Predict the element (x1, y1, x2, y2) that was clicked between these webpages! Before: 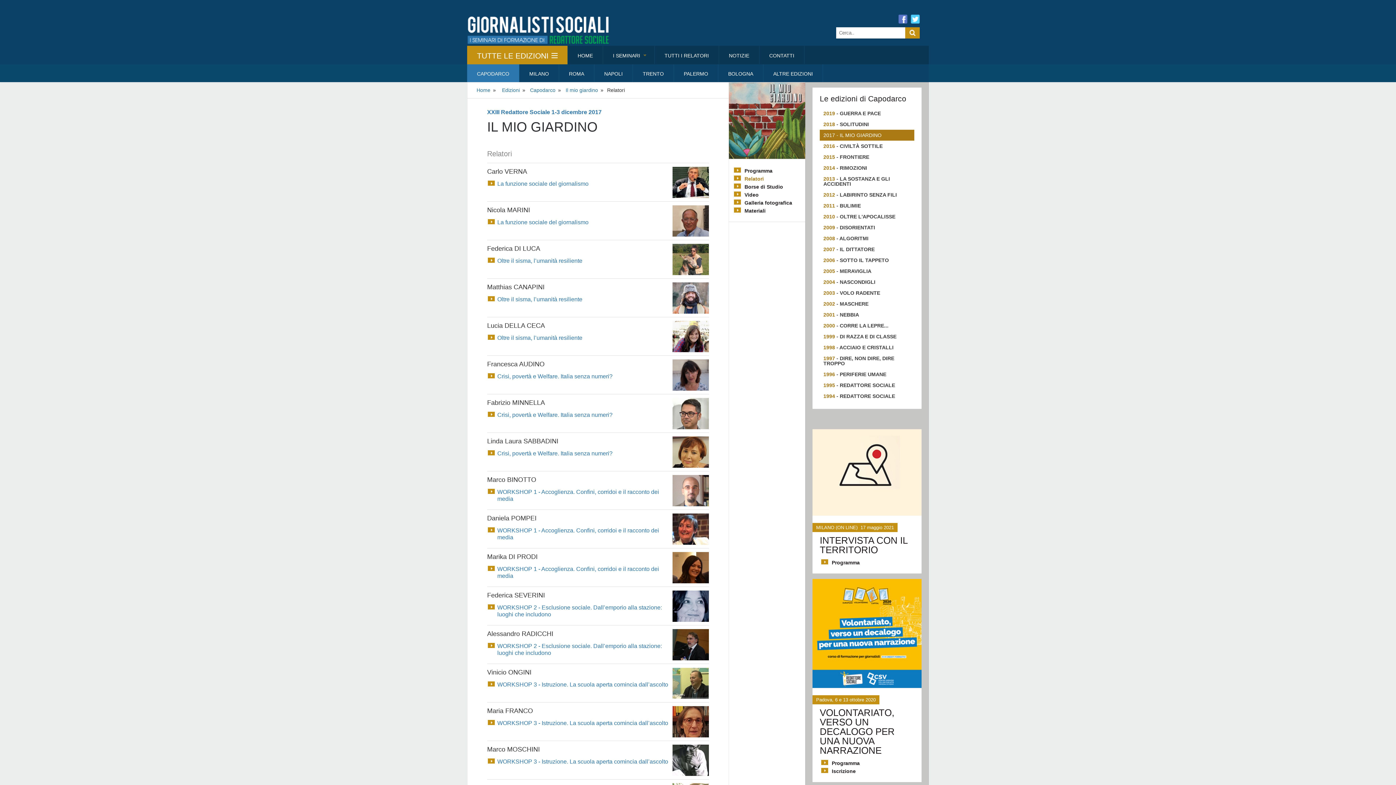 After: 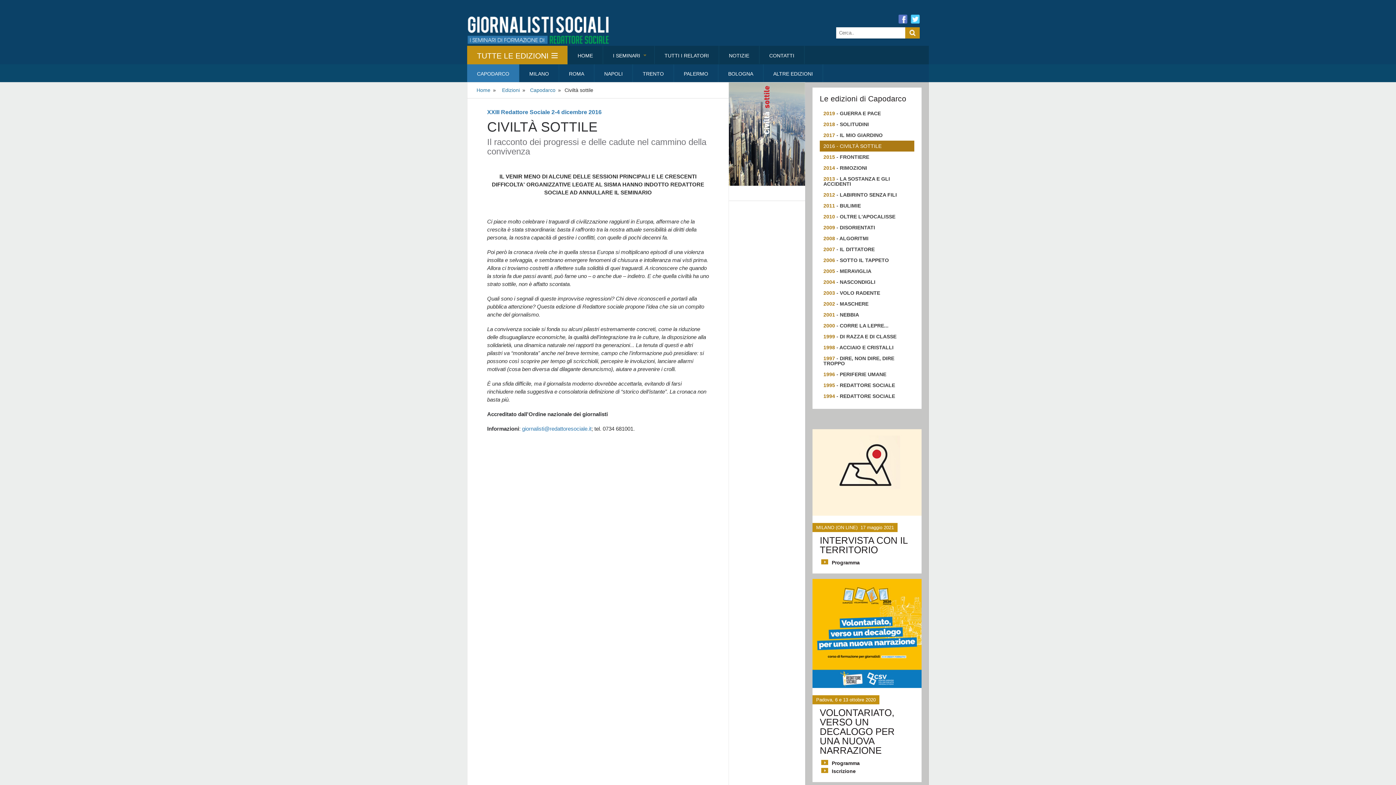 Action: label: CIVILTÀ SOTTILE bbox: (840, 143, 882, 149)